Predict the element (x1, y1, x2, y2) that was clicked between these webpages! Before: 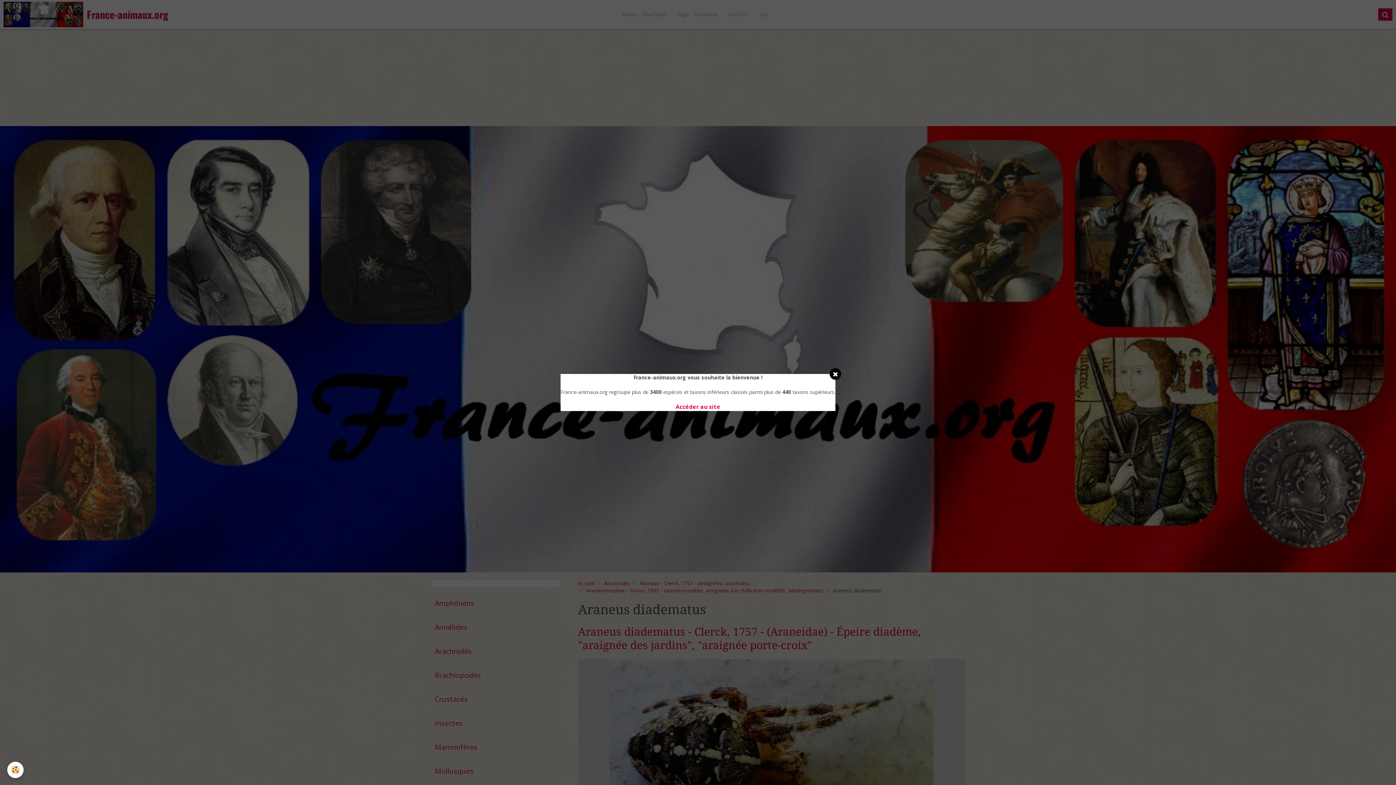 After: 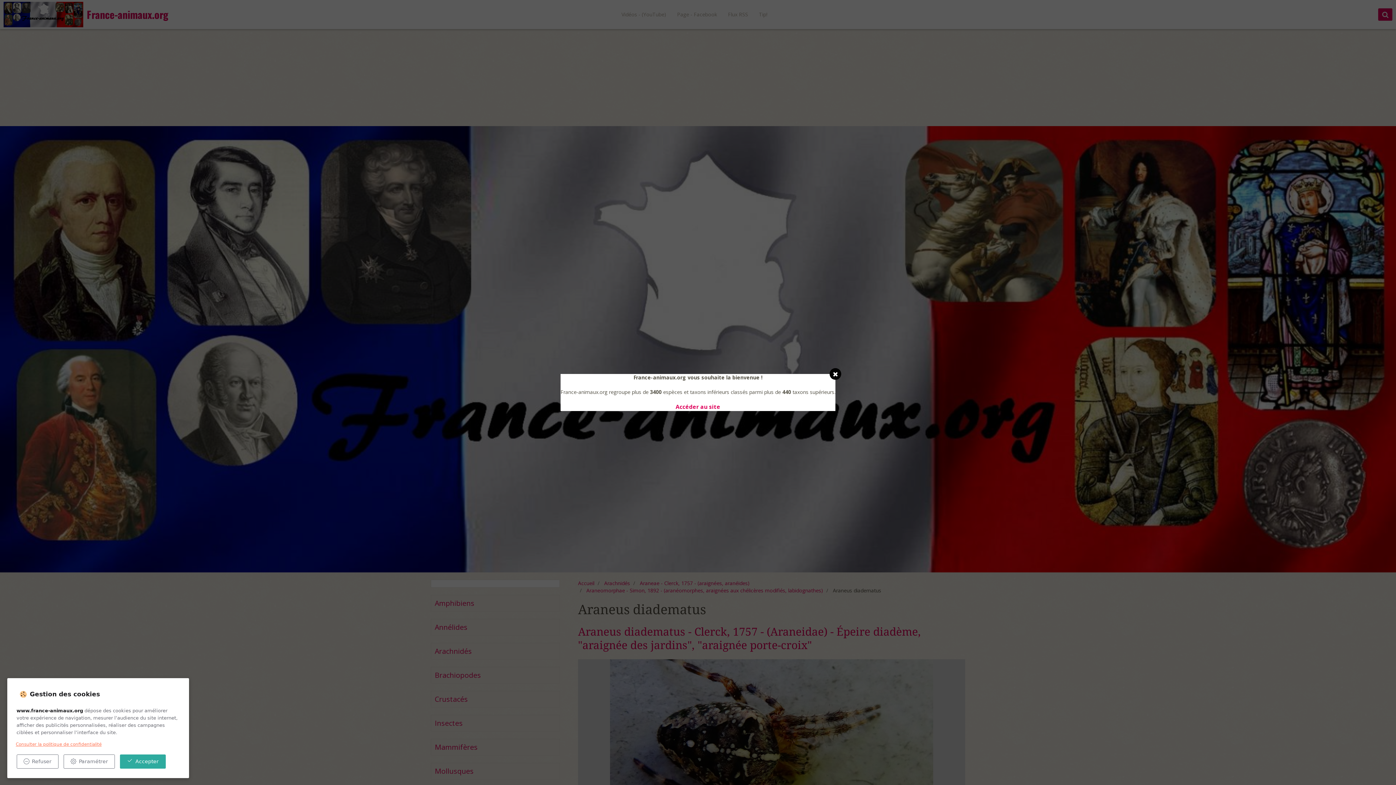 Action: label: Cookie bbox: (7, 762, 23, 778)